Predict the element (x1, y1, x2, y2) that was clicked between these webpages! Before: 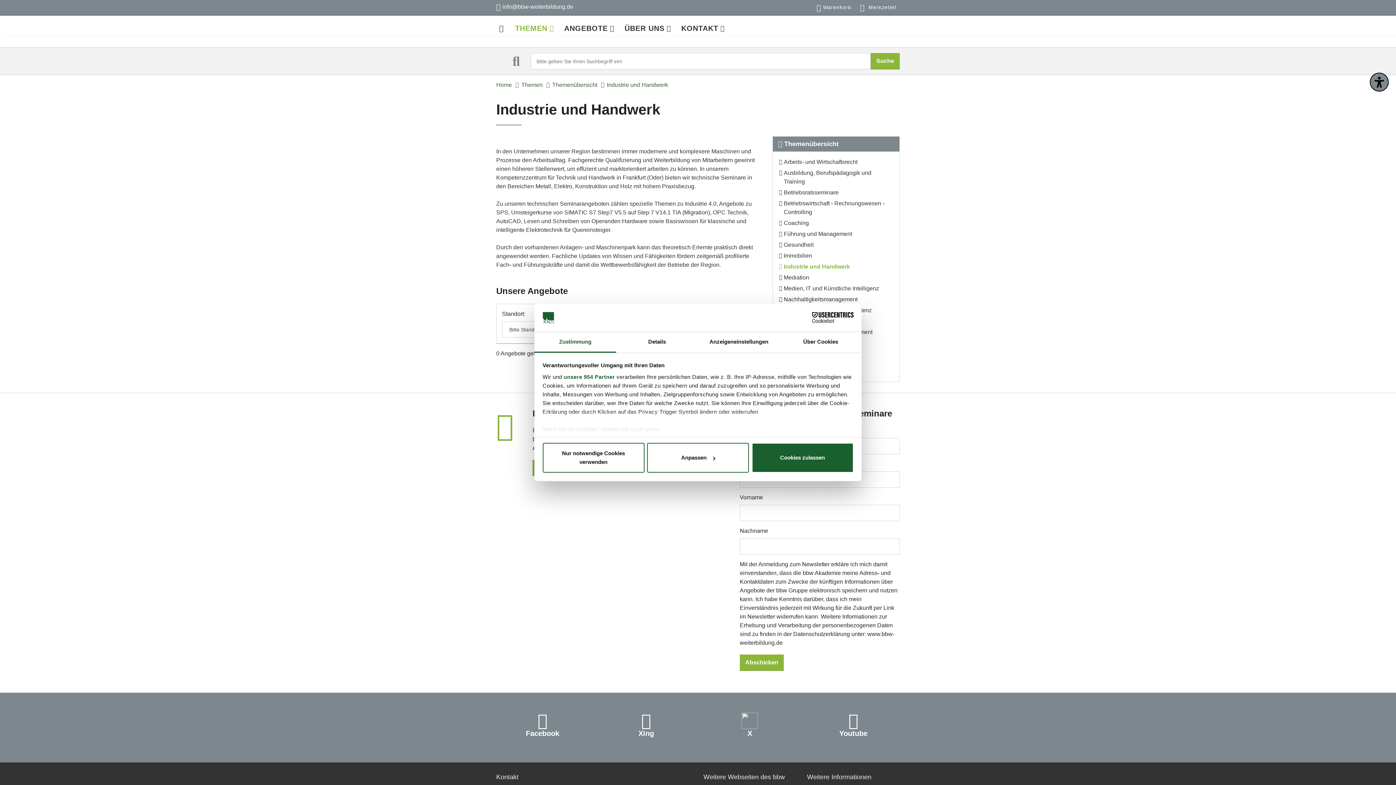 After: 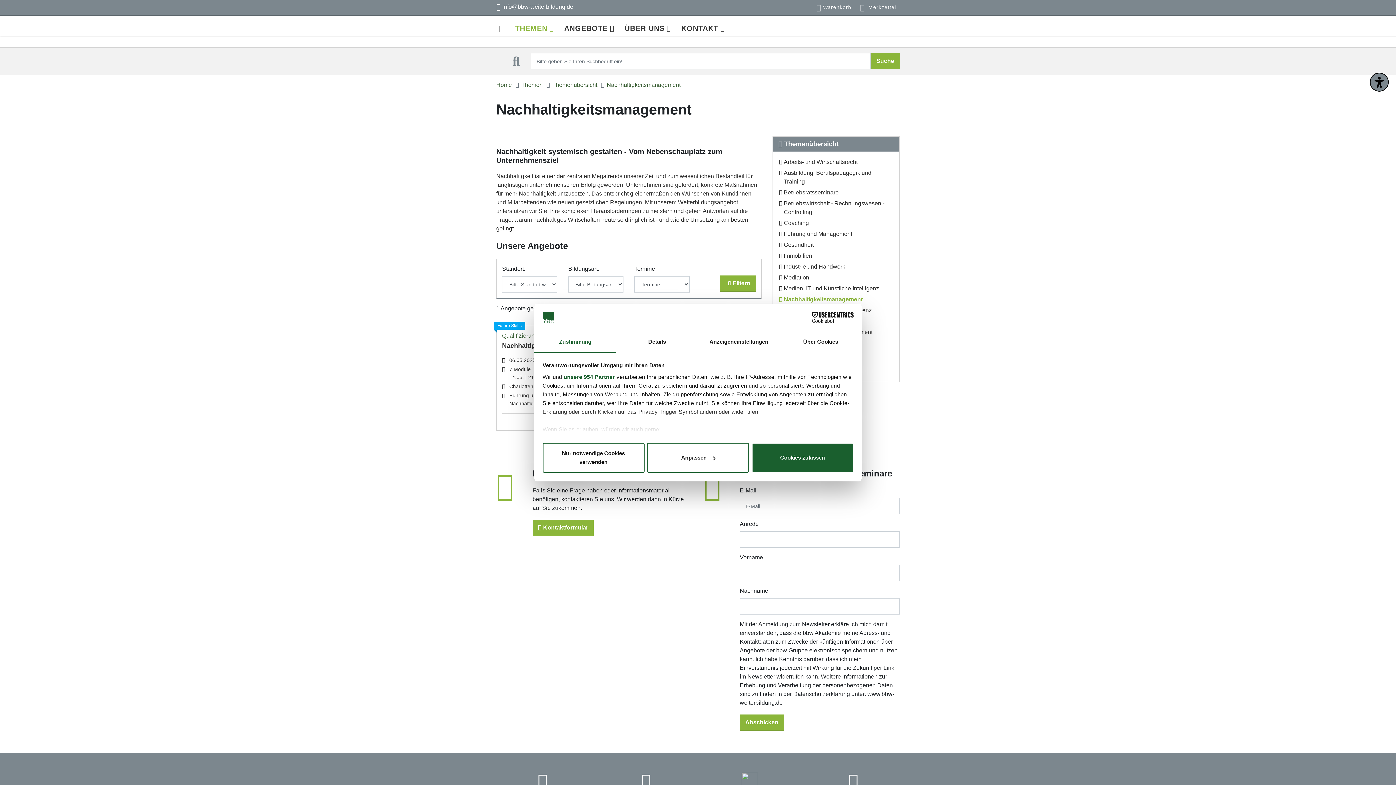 Action: label: Nachhaltigkeitsmanagement bbox: (778, 294, 894, 305)